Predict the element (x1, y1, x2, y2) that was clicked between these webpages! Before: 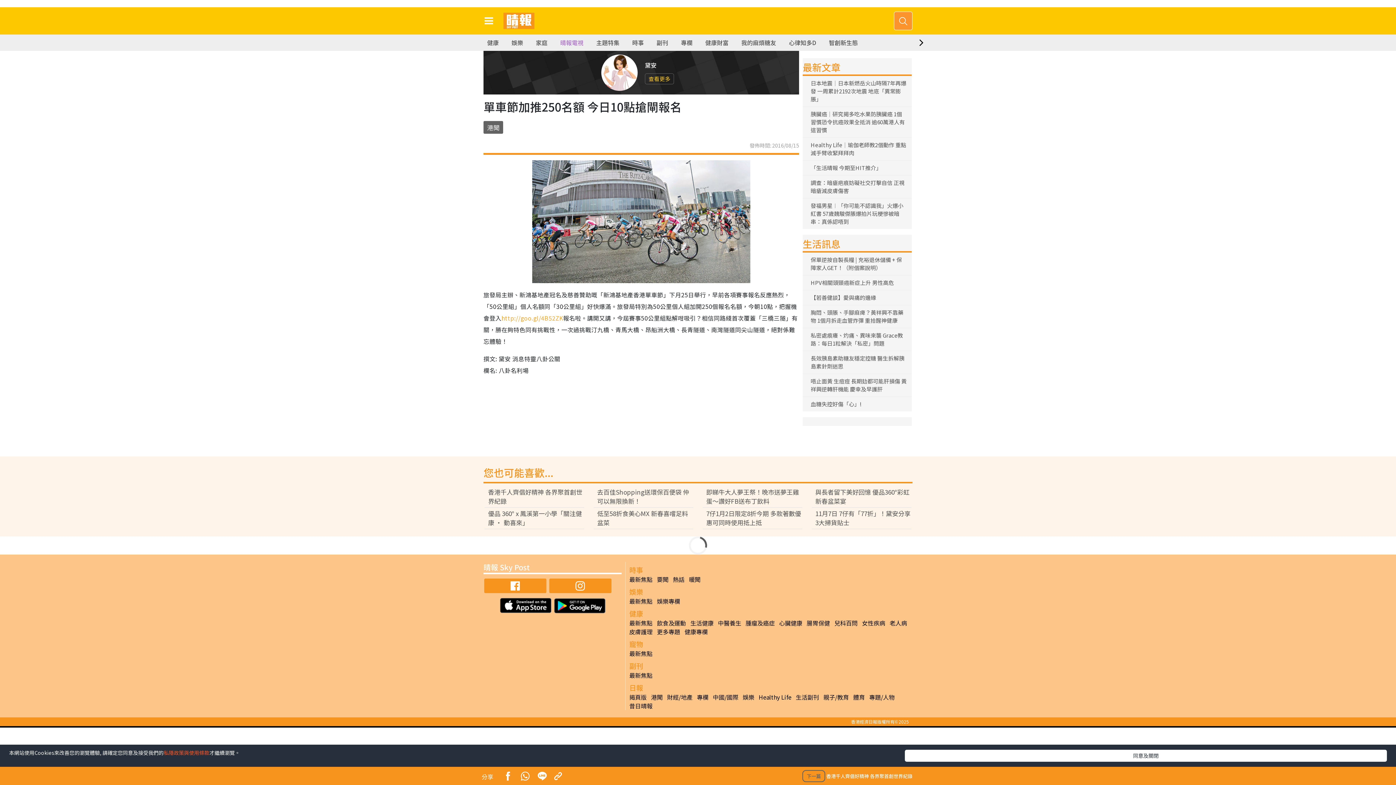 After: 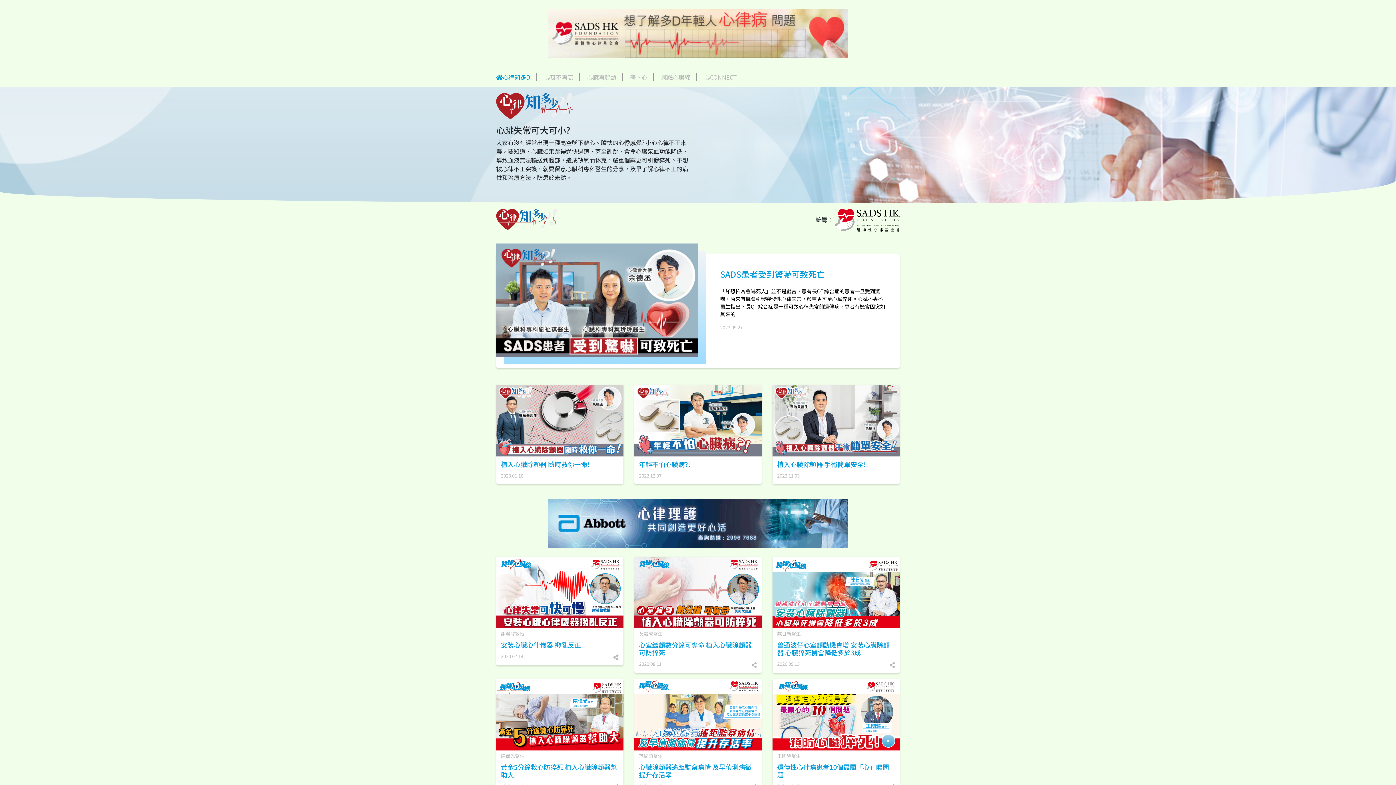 Action: bbox: (789, 34, 816, 50) label: 心律知多D